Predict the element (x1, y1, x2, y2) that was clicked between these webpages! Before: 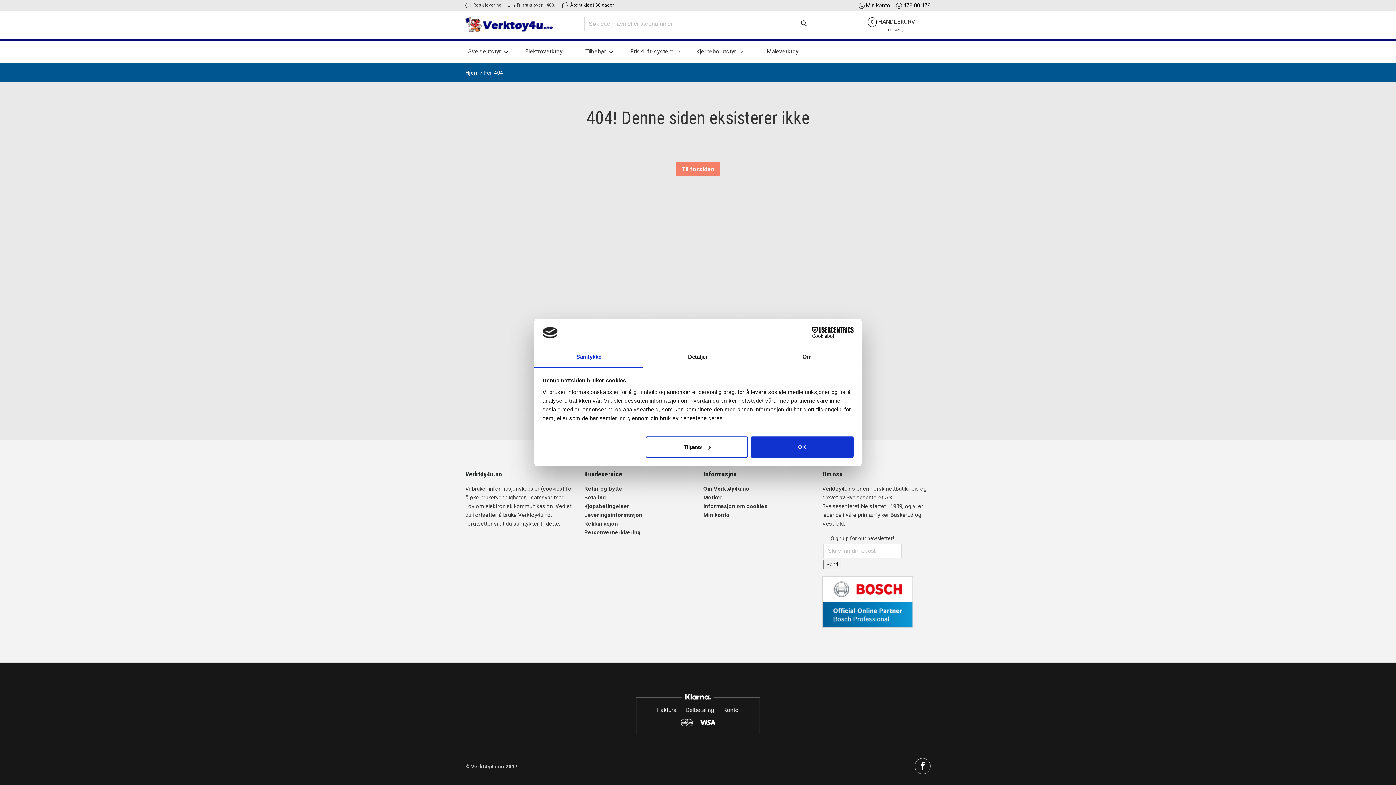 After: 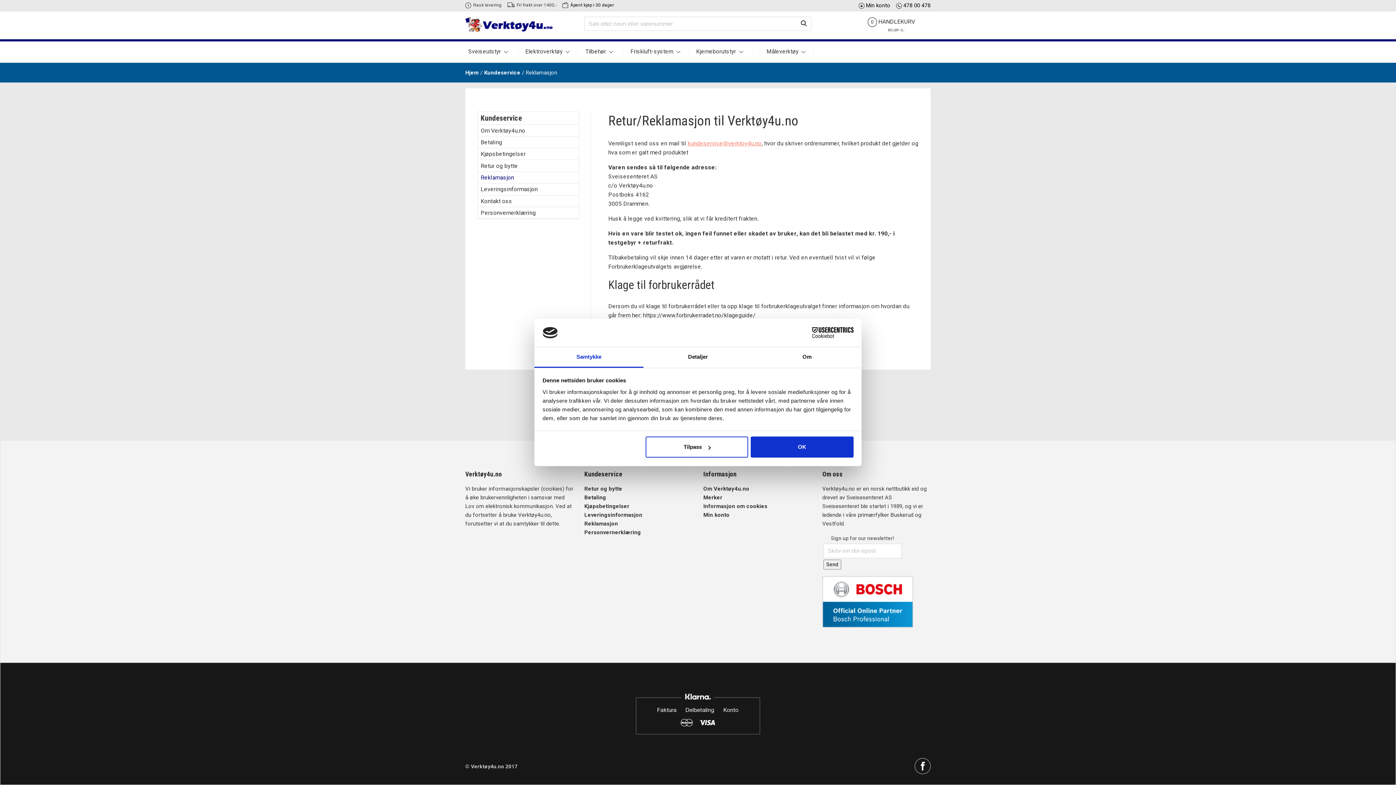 Action: bbox: (584, 519, 618, 528) label: Reklamasjon